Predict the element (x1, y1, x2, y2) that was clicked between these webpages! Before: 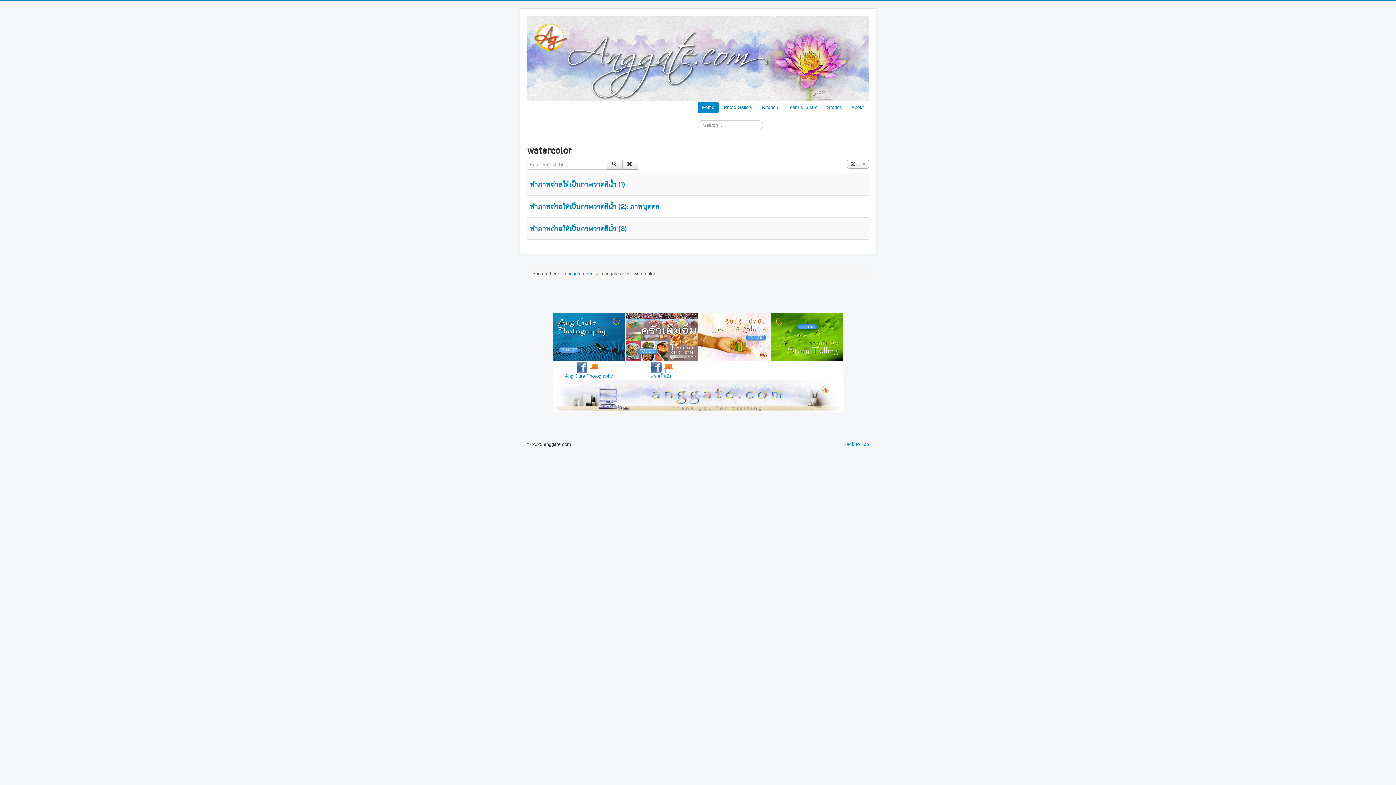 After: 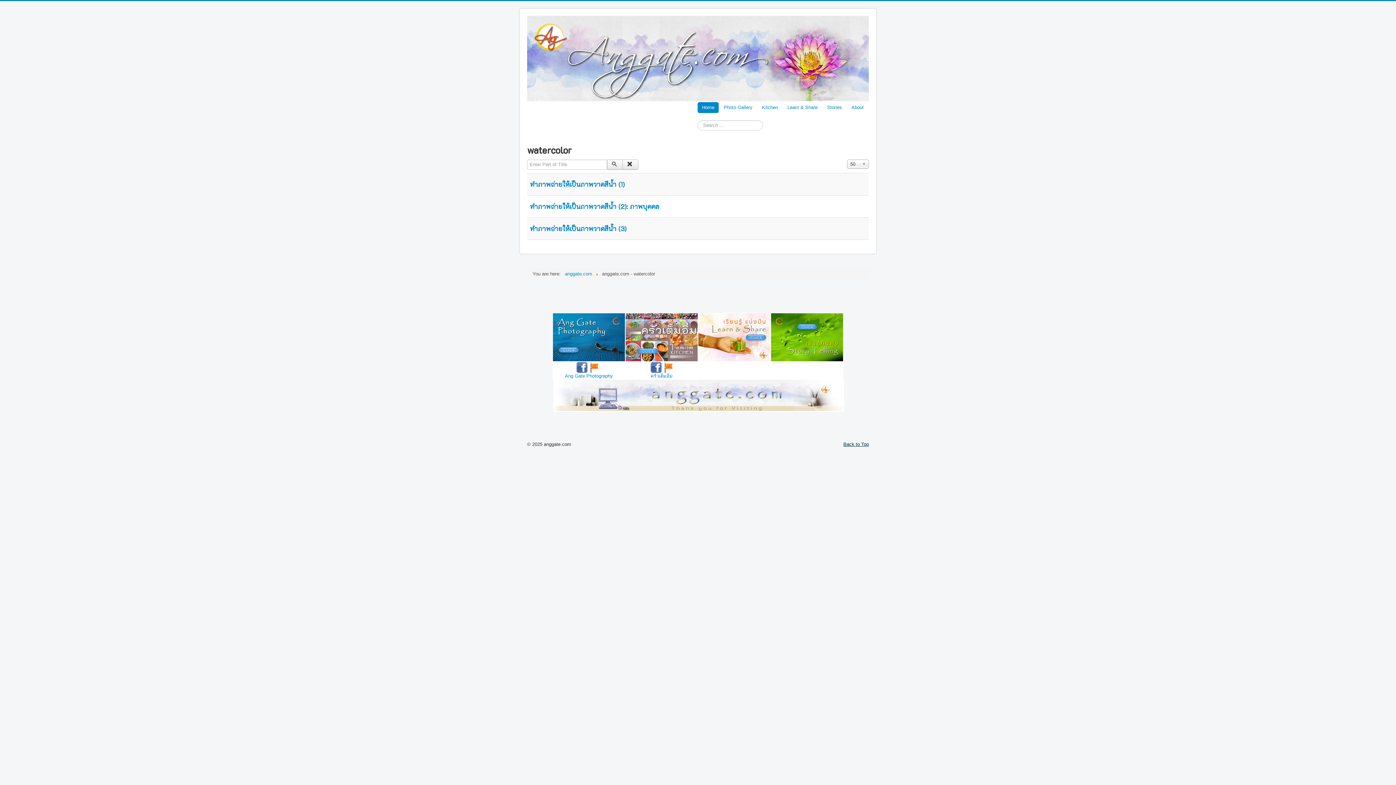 Action: bbox: (843, 441, 869, 447) label: Back to Top